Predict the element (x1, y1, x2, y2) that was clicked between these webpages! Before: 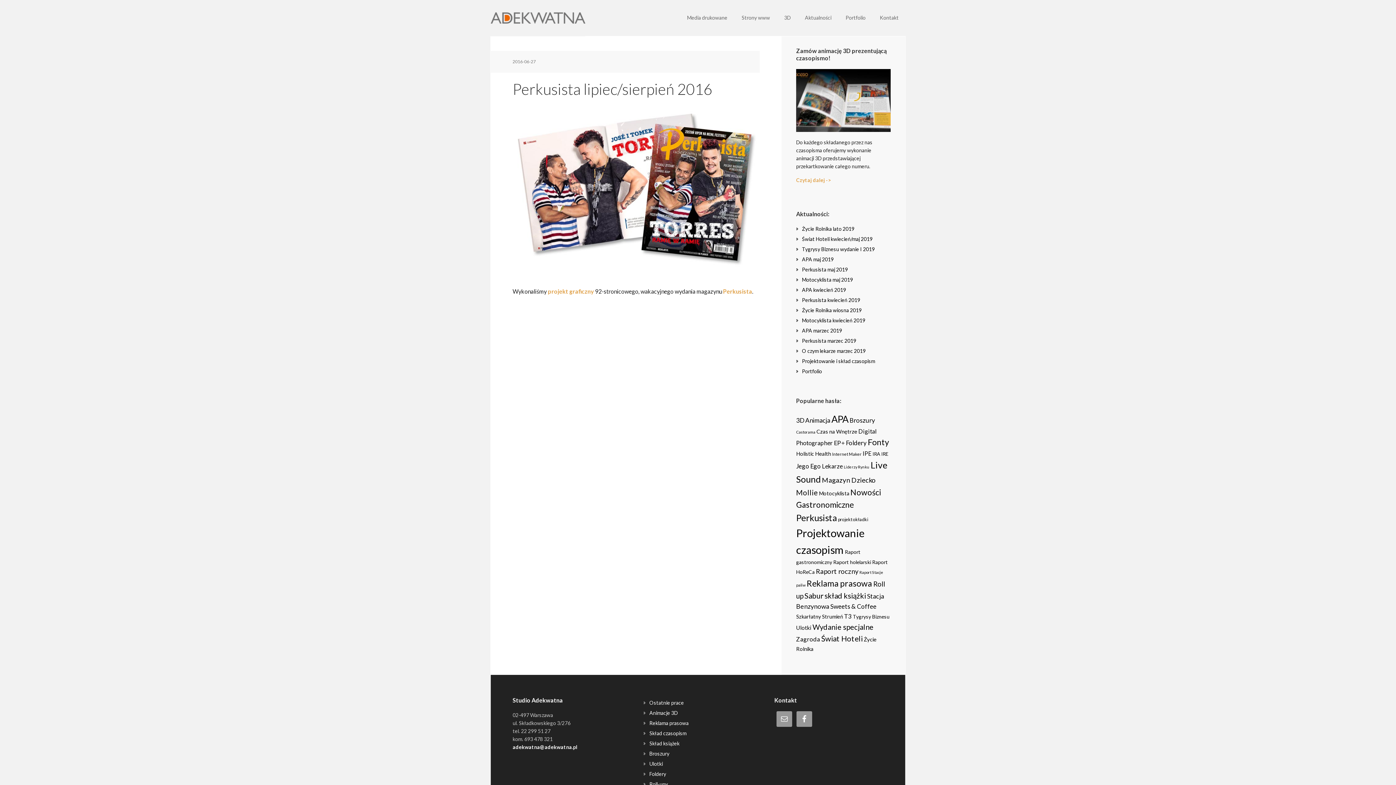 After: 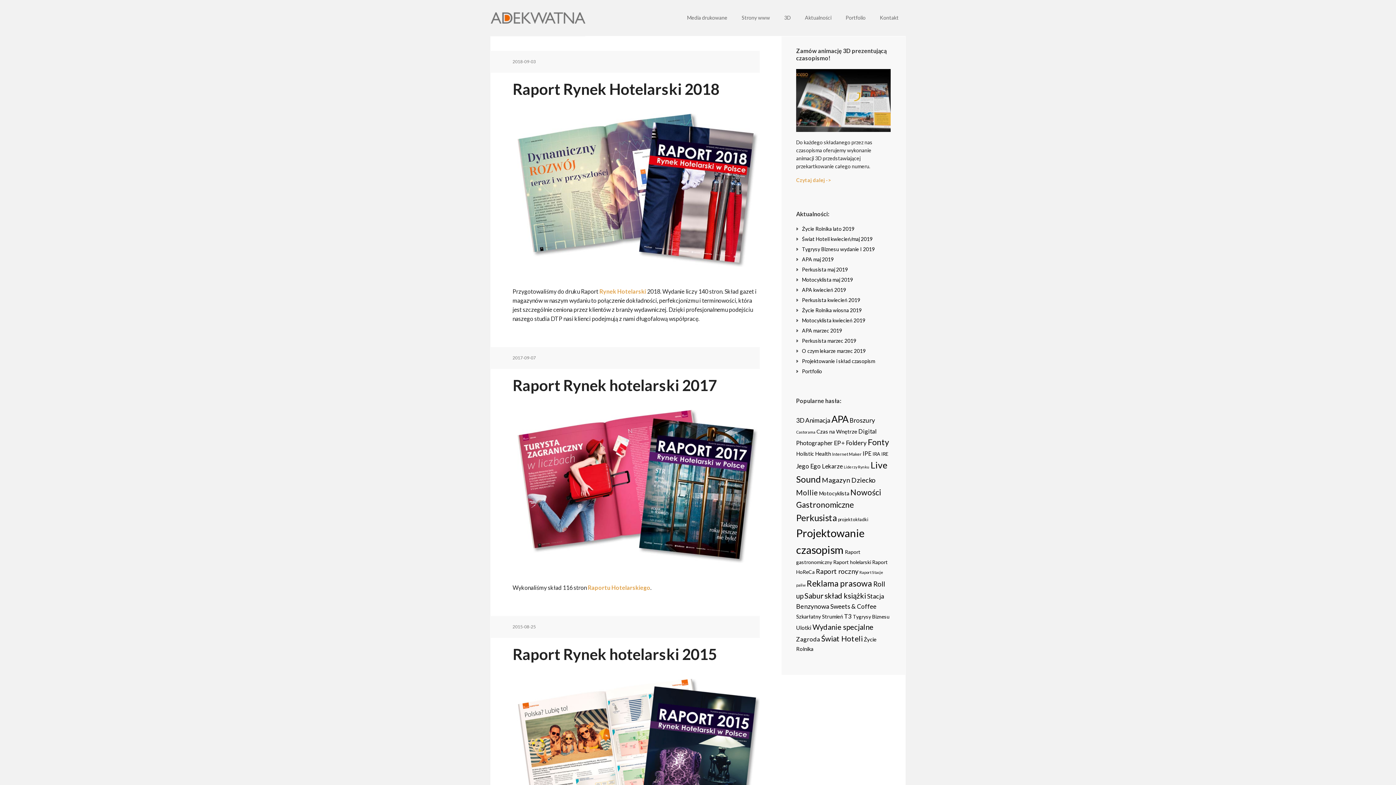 Action: label: Raport holelarski (6 items) bbox: (833, 559, 871, 565)